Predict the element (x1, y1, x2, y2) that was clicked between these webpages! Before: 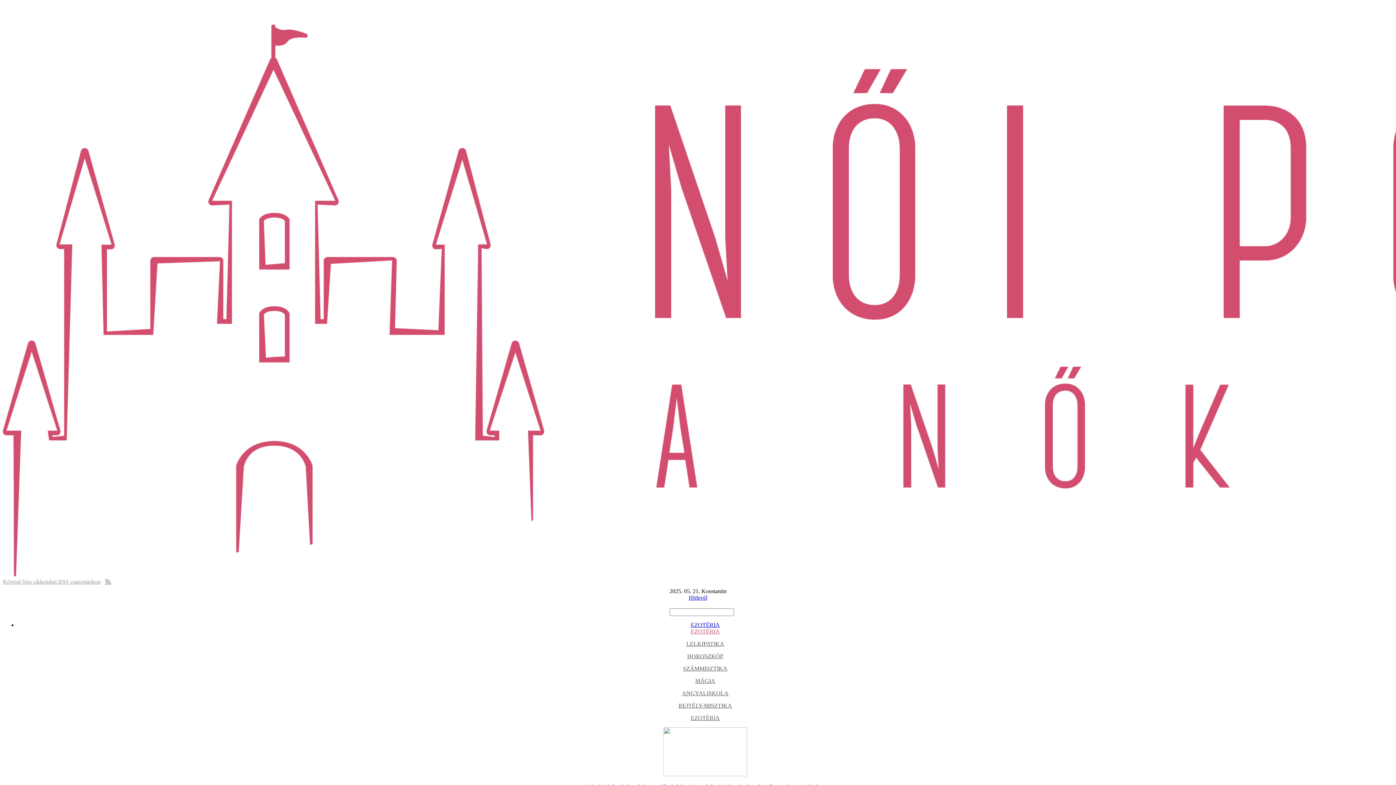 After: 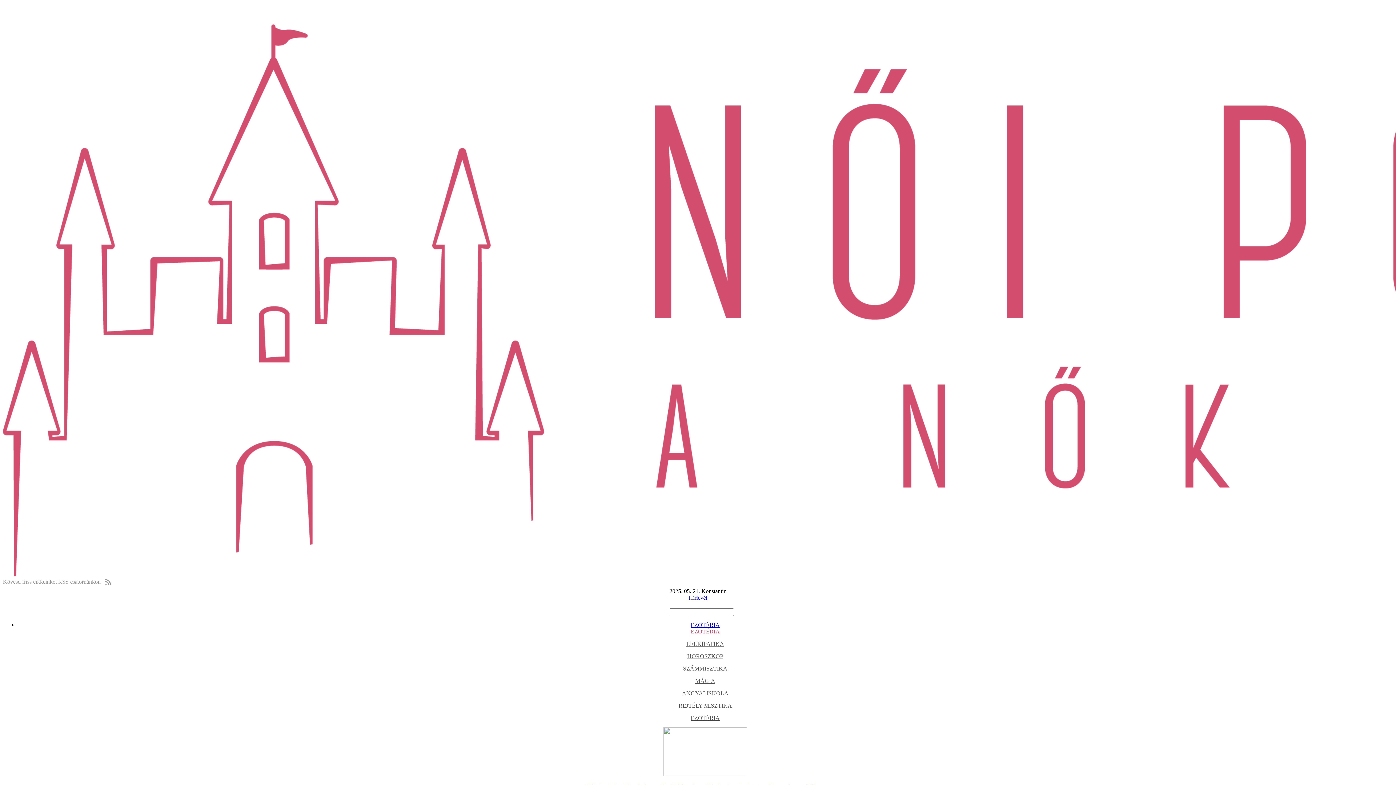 Action: bbox: (17, 727, 1393, 790) label: A képek pánikot keltettek és a rendőrség kénytelen volt közleményt kiadni - 7 szellemtörténet, ami kiakaszt